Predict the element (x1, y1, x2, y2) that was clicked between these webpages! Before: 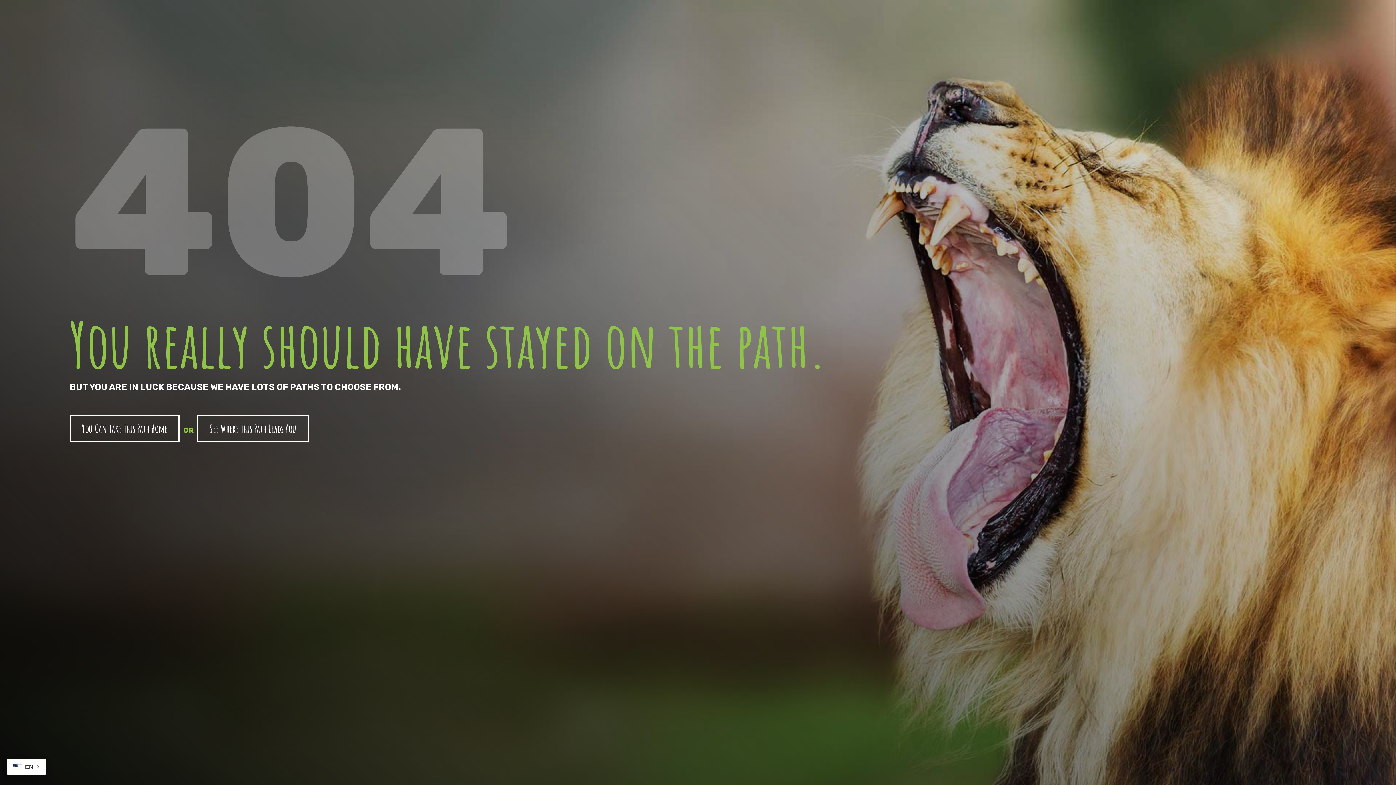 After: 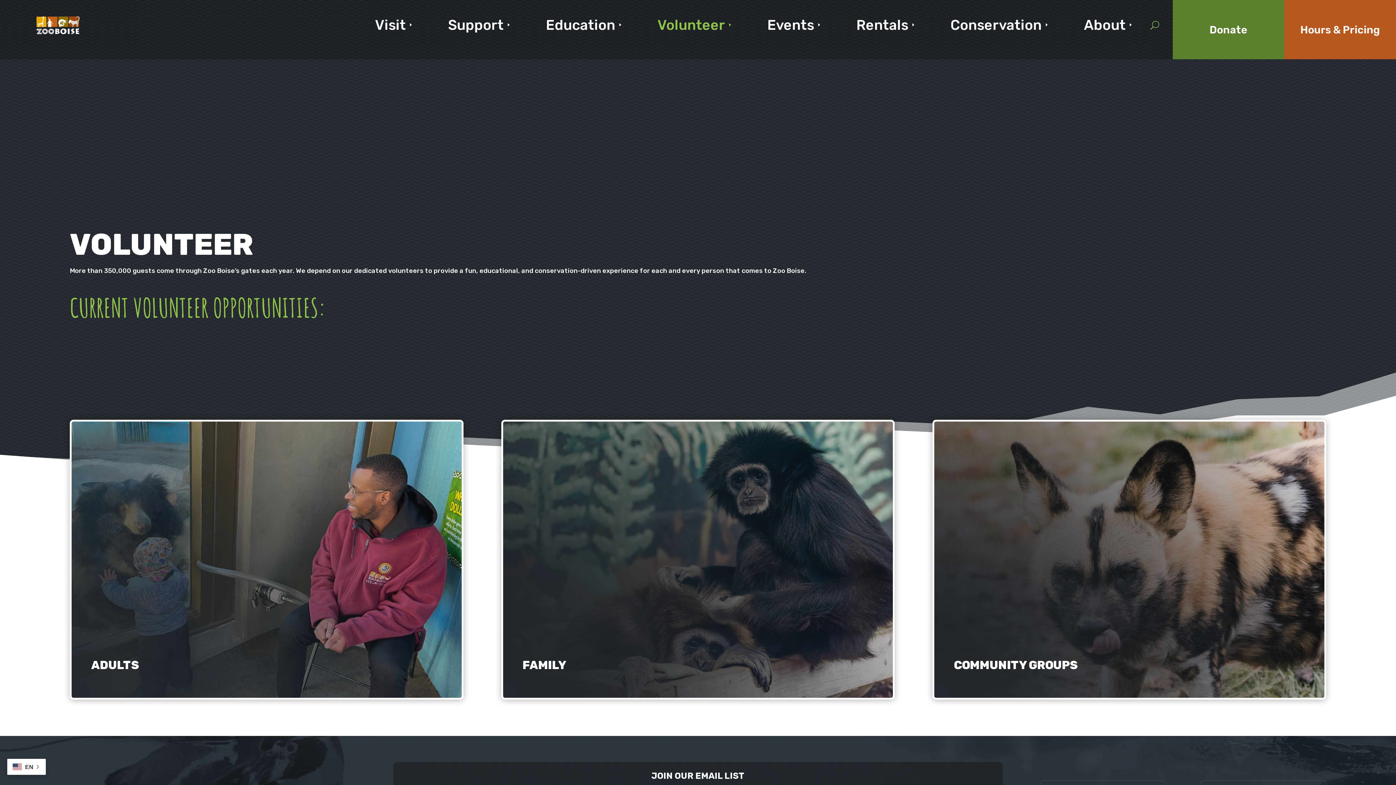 Action: label: See Where This Path Leads You bbox: (197, 415, 308, 442)